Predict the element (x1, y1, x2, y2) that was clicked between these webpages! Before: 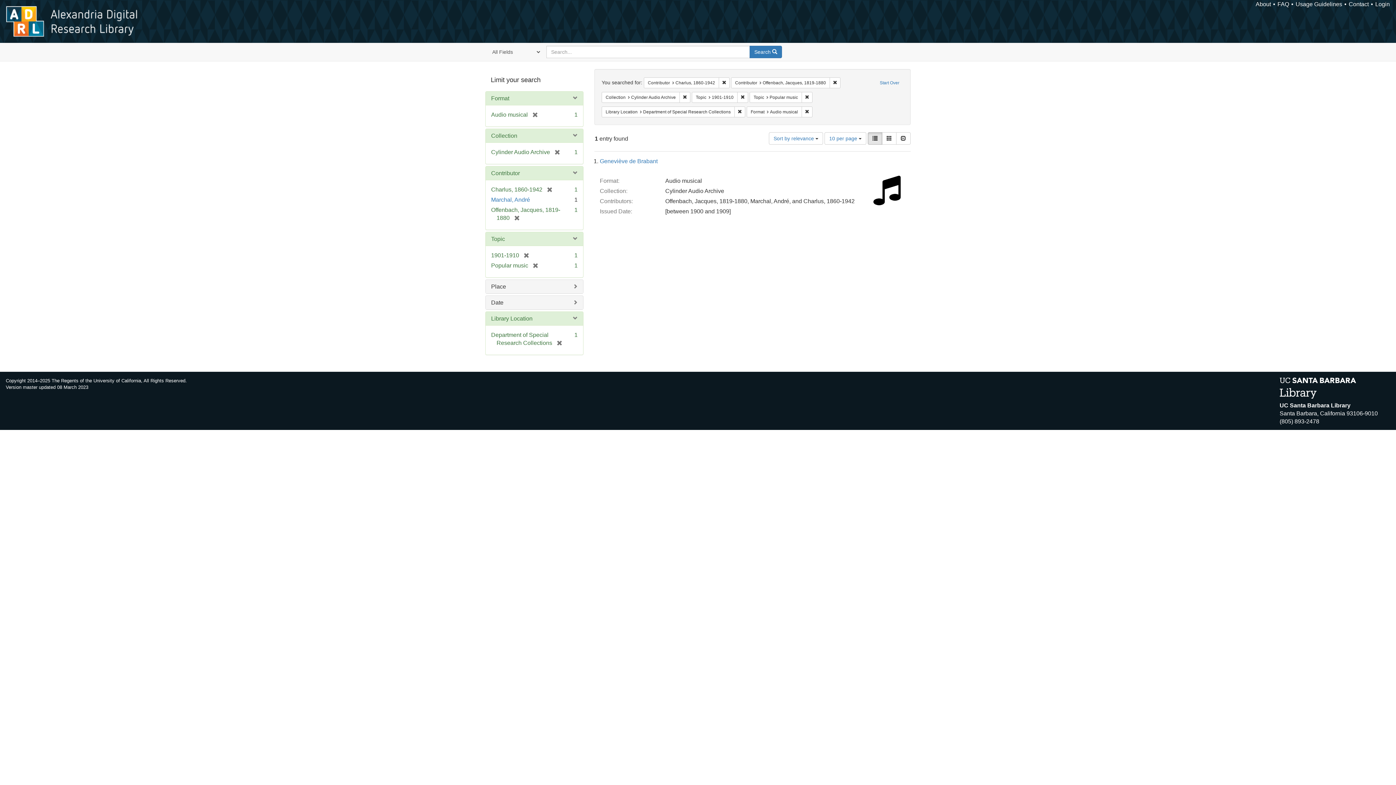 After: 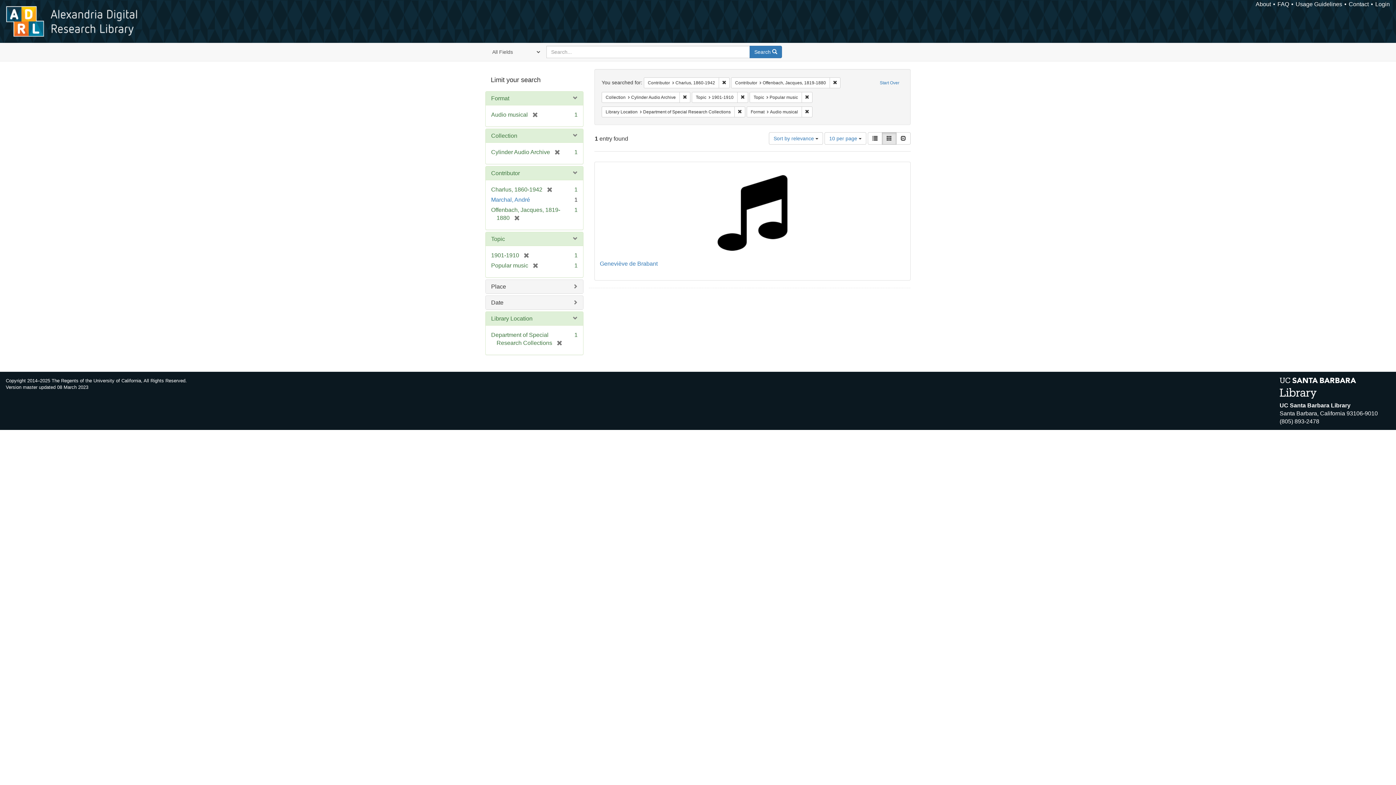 Action: bbox: (882, 132, 896, 144) label: Gallery